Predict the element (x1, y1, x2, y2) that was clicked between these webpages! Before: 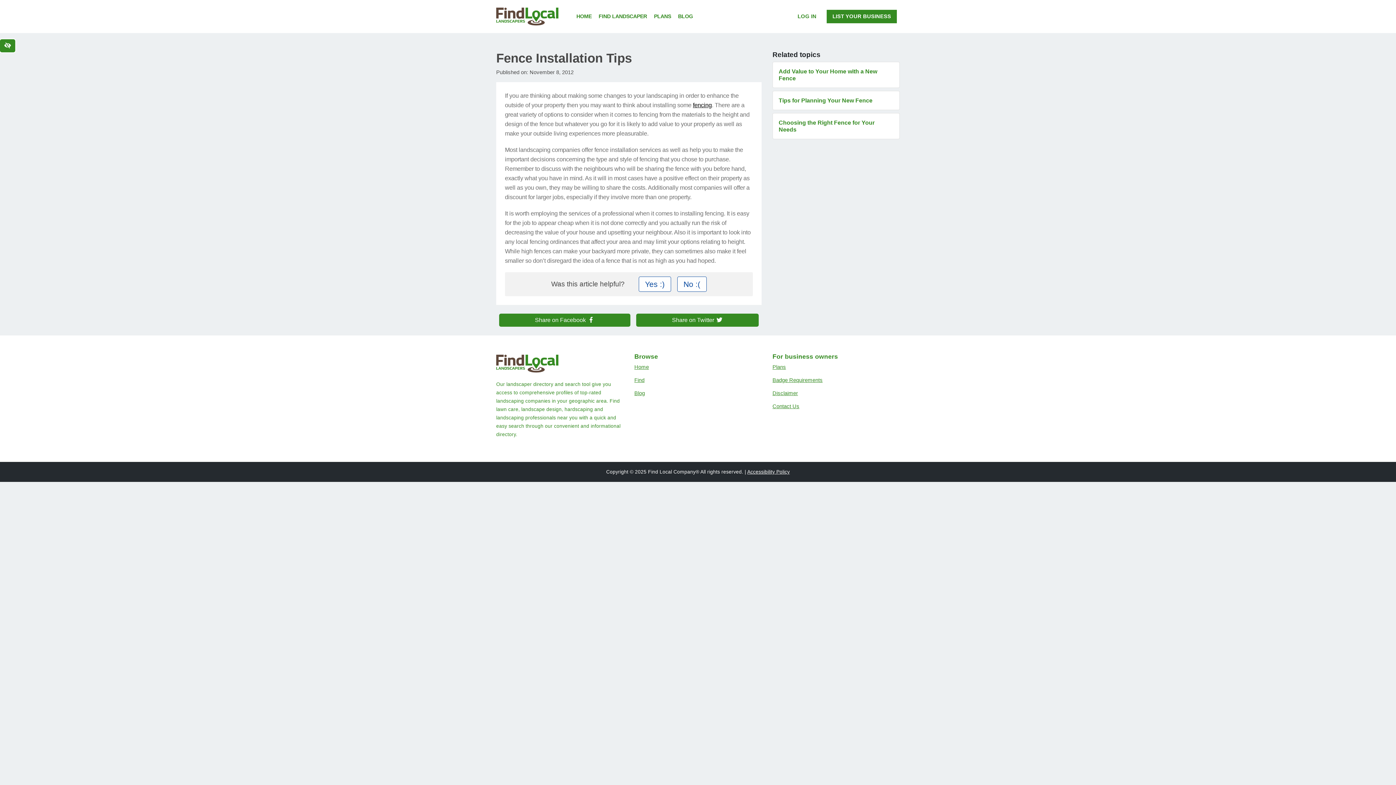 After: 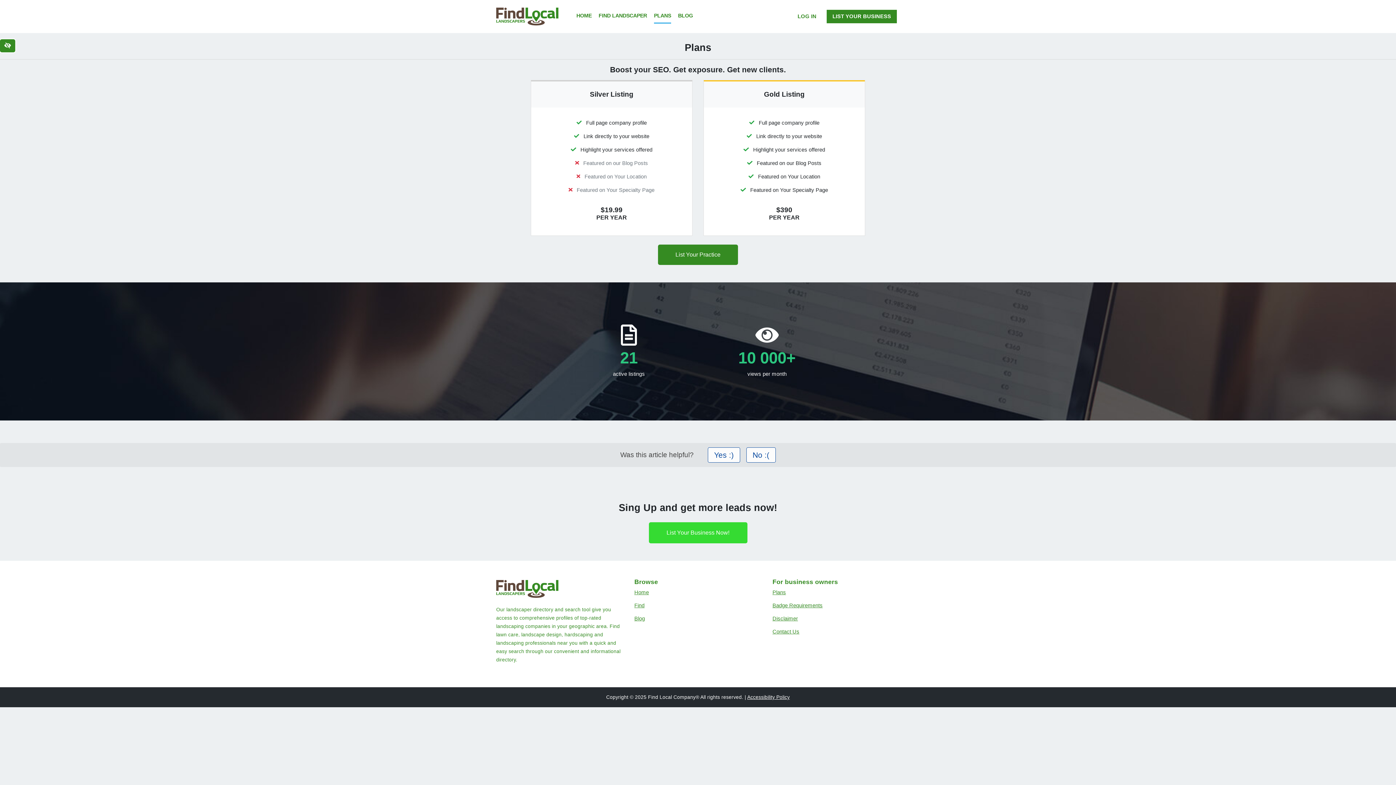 Action: label: PLANS bbox: (654, 9, 671, 23)